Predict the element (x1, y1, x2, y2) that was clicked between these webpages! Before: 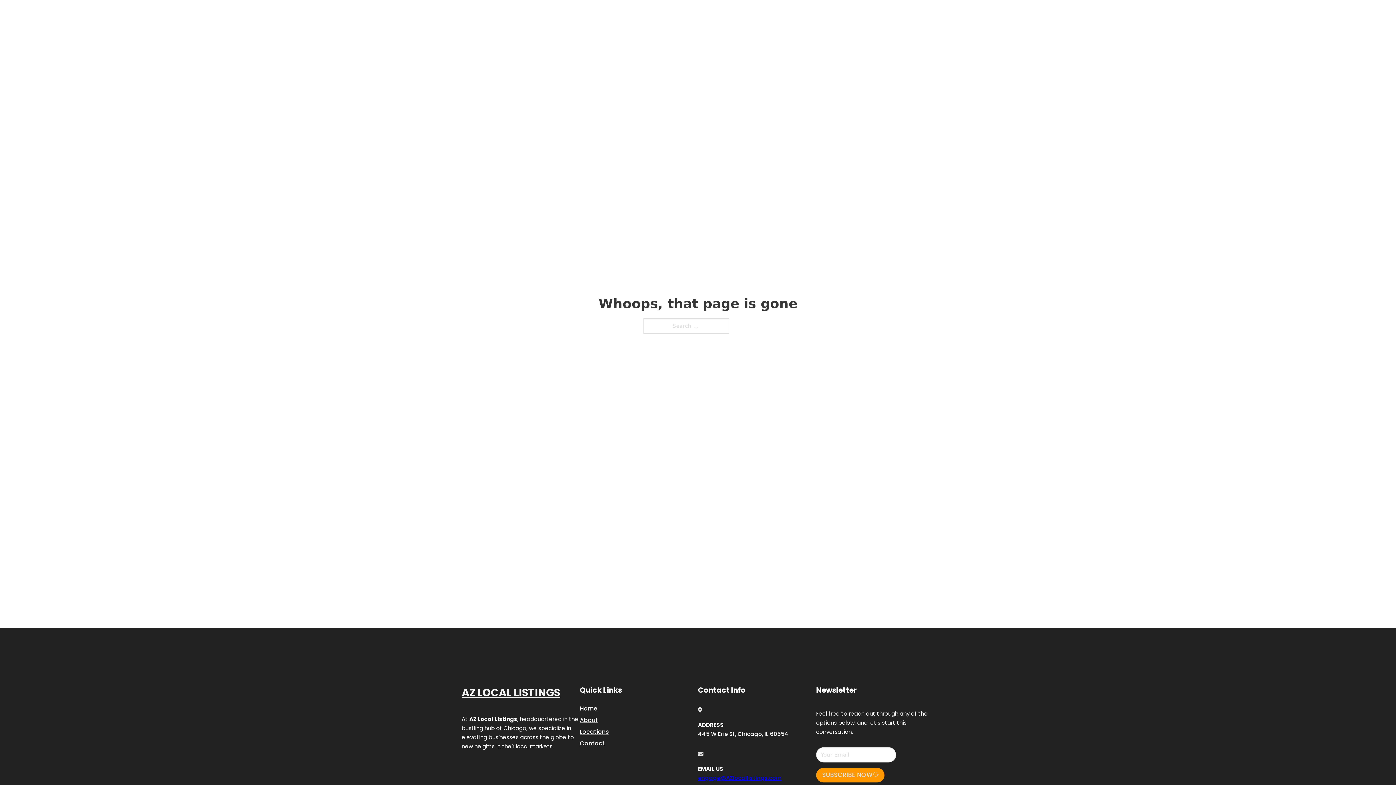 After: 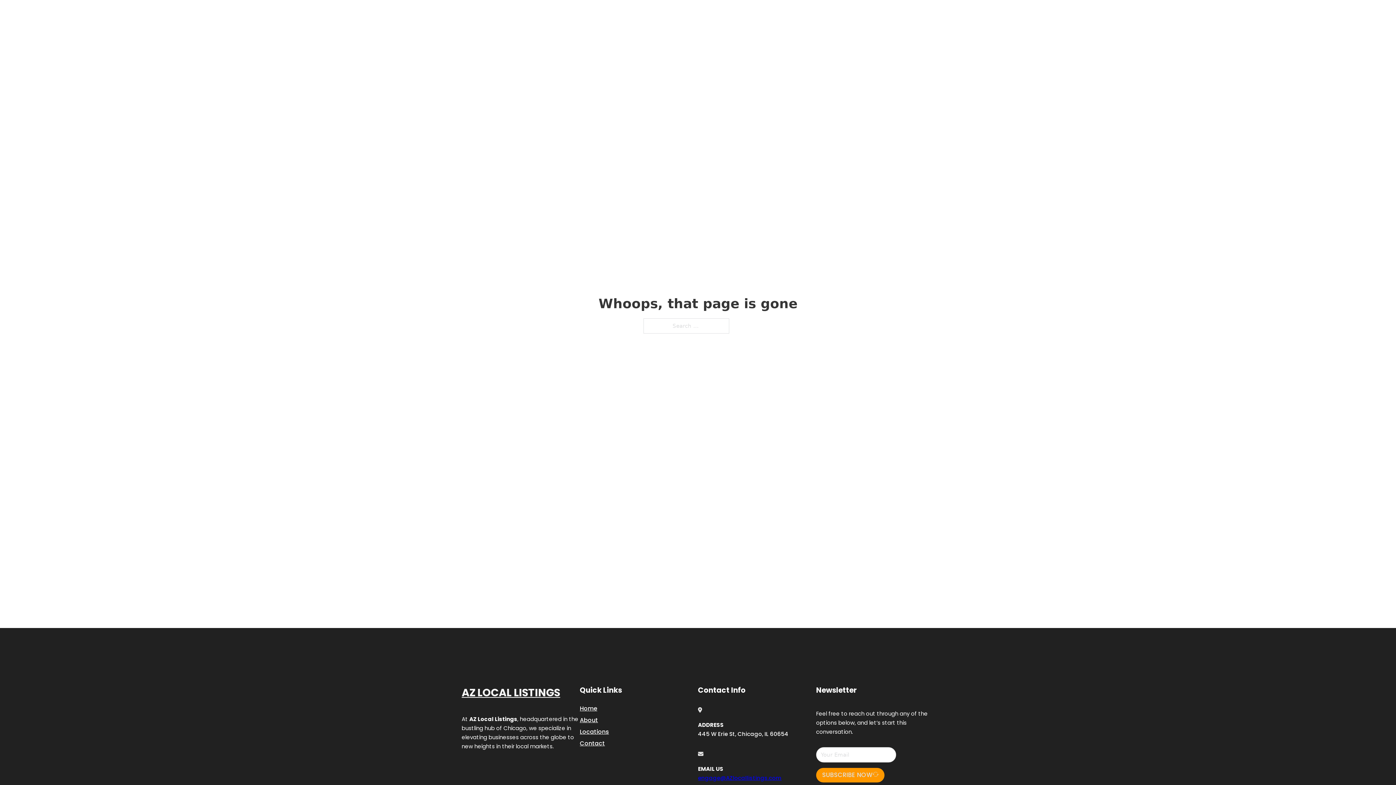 Action: label: engage@AZlocallistings.com bbox: (698, 774, 781, 782)